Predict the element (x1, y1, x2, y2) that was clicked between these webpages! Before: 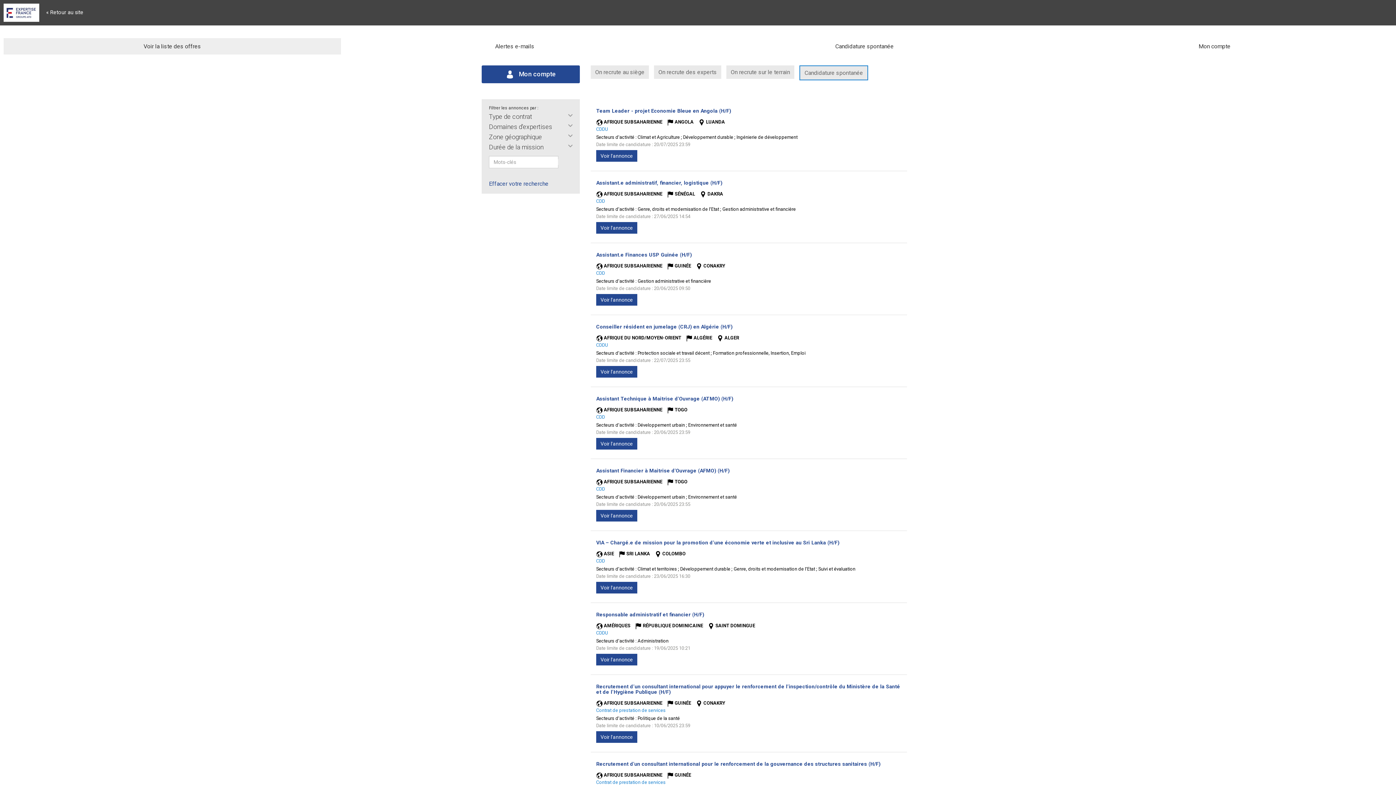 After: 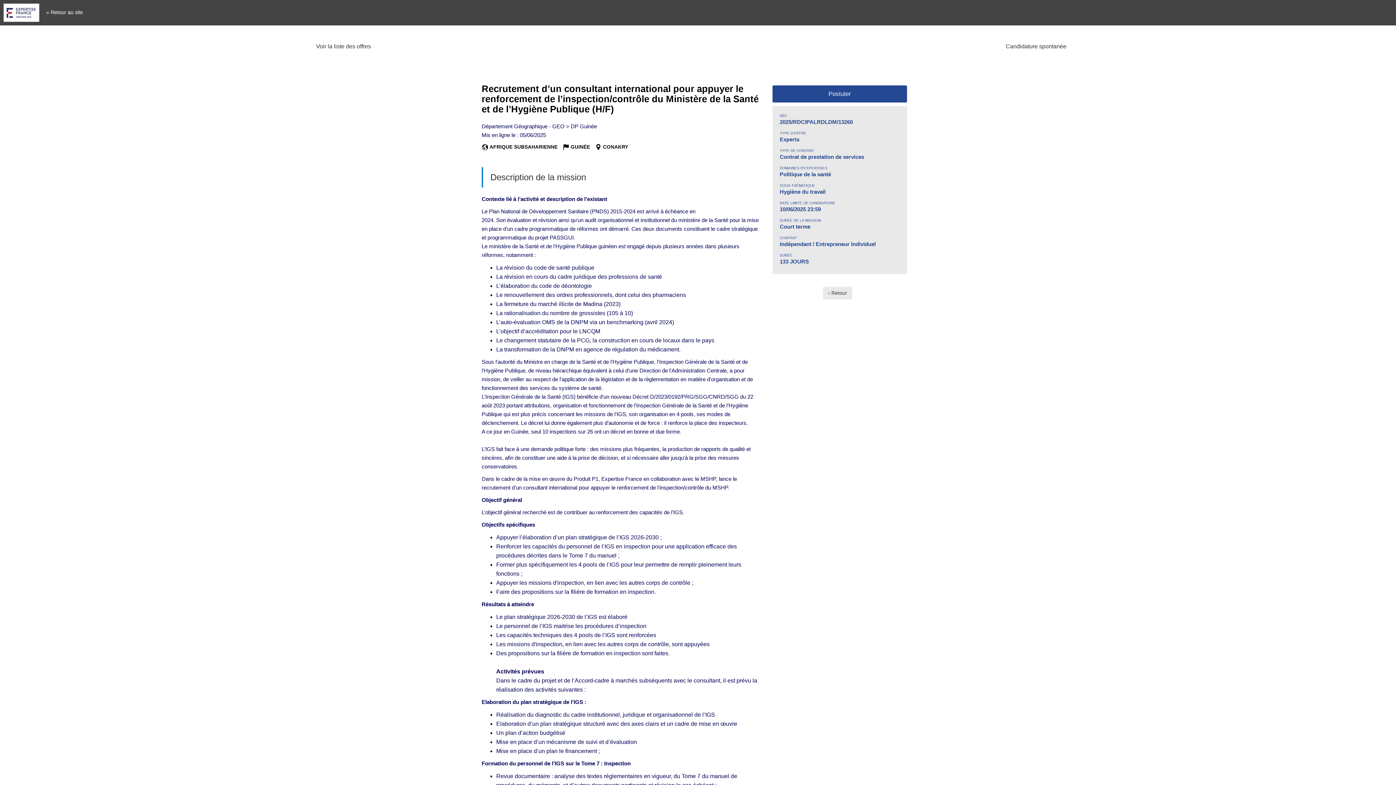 Action: label: Voir l'annonce bbox: (596, 731, 637, 743)